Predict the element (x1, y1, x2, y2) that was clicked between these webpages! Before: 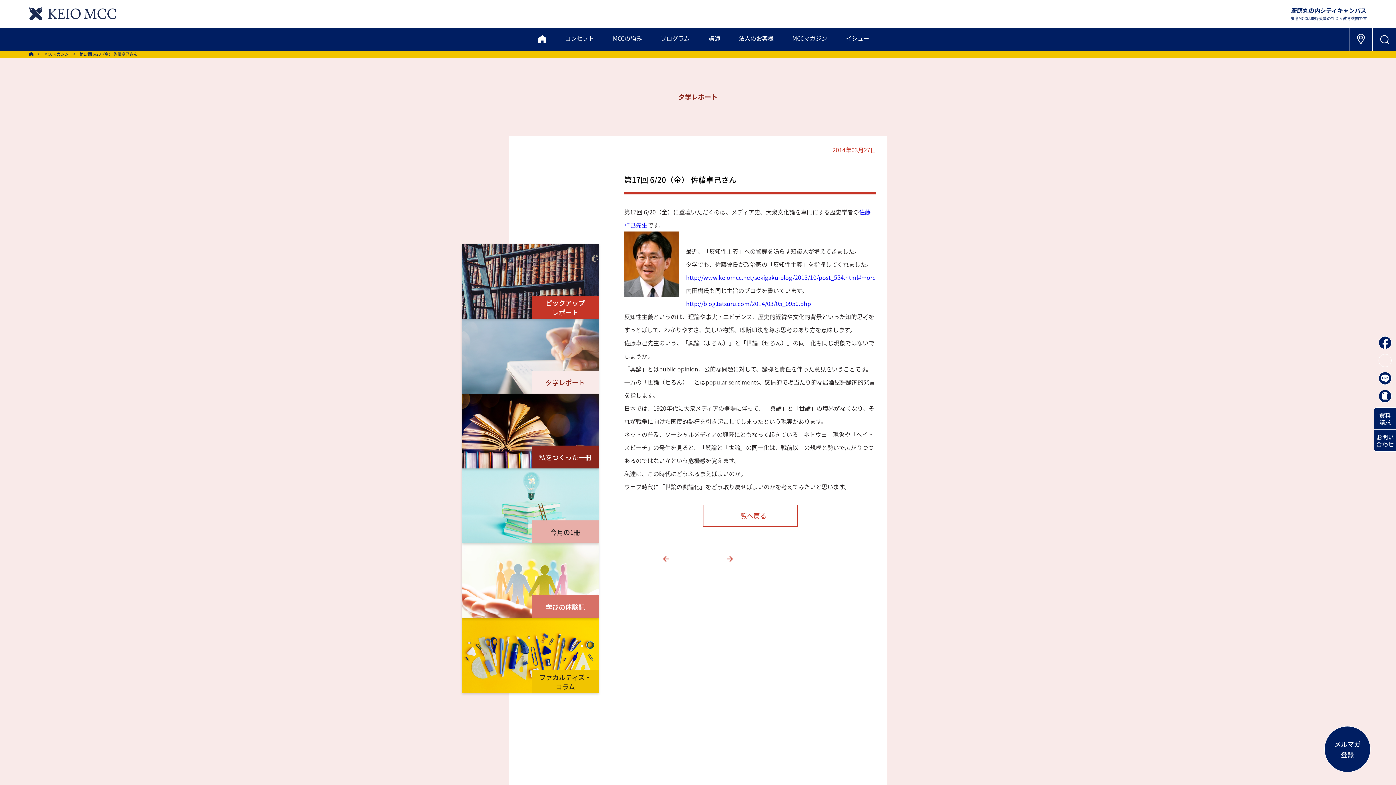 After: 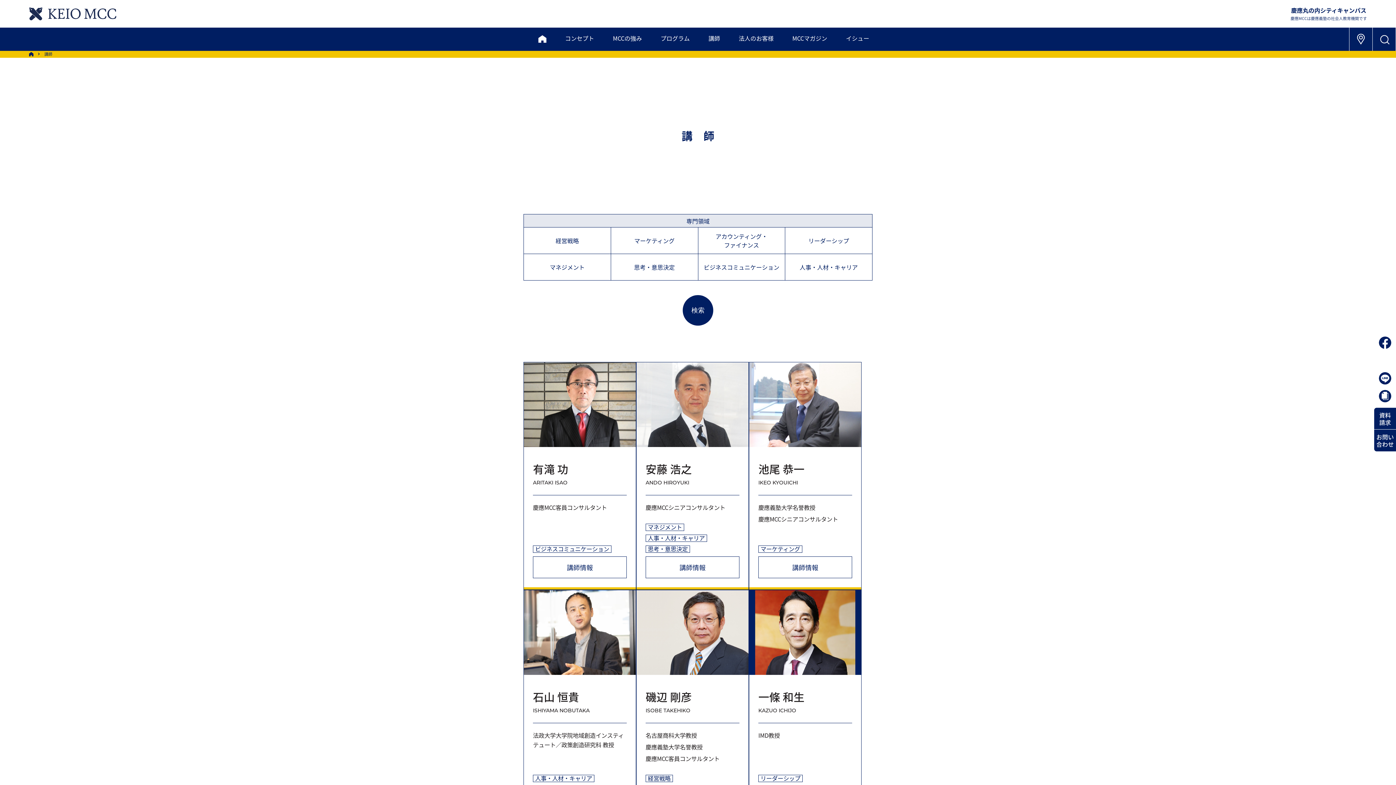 Action: label: 講師 bbox: (708, 31, 720, 45)